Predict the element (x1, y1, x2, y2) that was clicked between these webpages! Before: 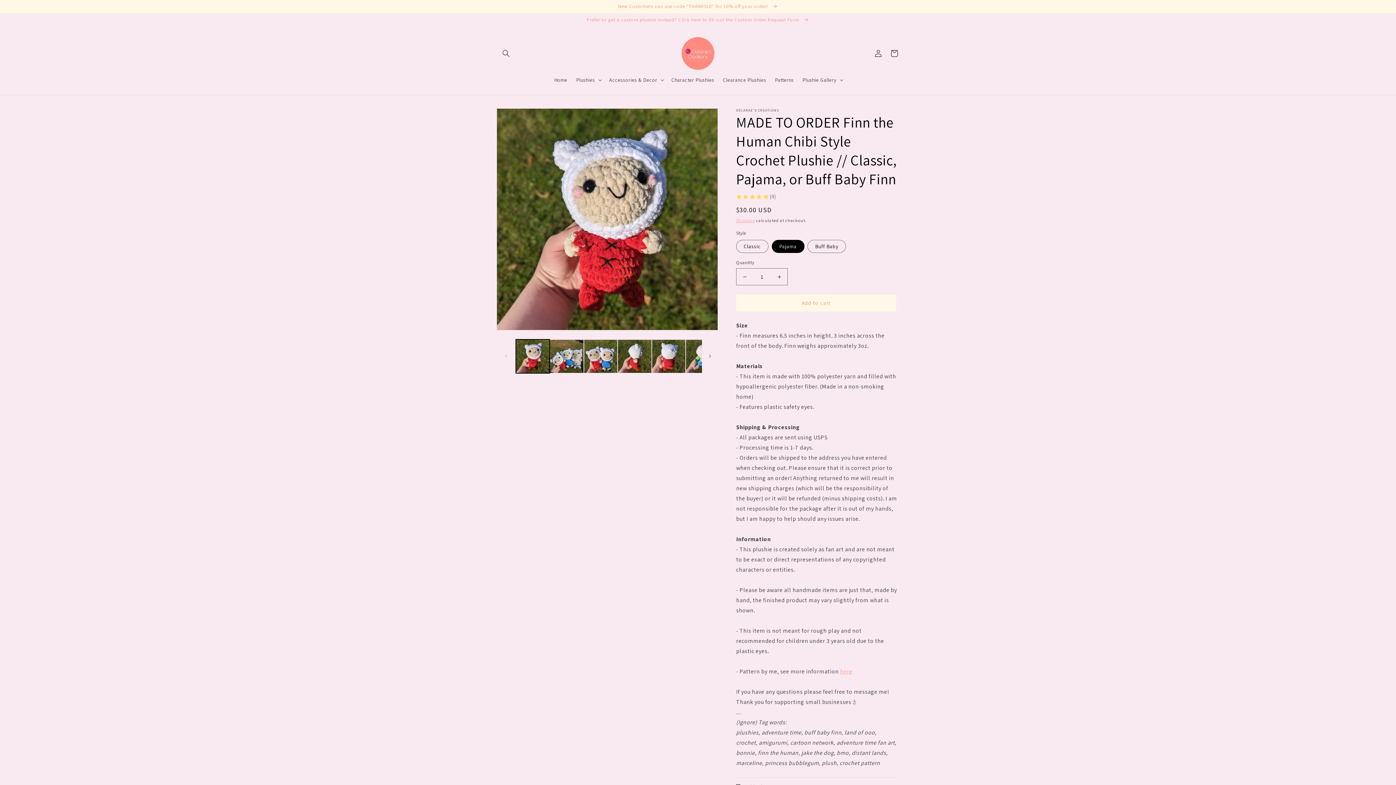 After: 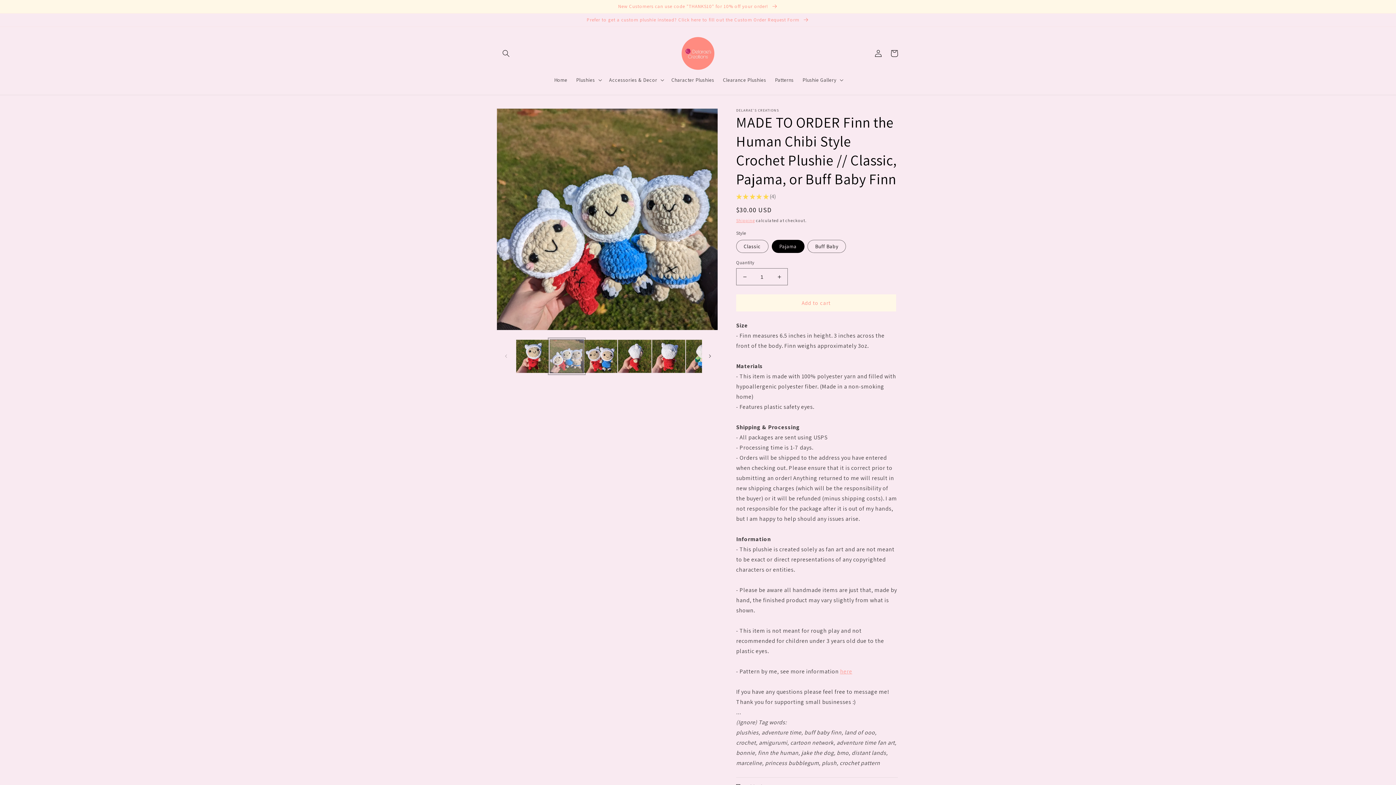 Action: bbox: (549, 339, 583, 373) label: Load image 2 in gallery view